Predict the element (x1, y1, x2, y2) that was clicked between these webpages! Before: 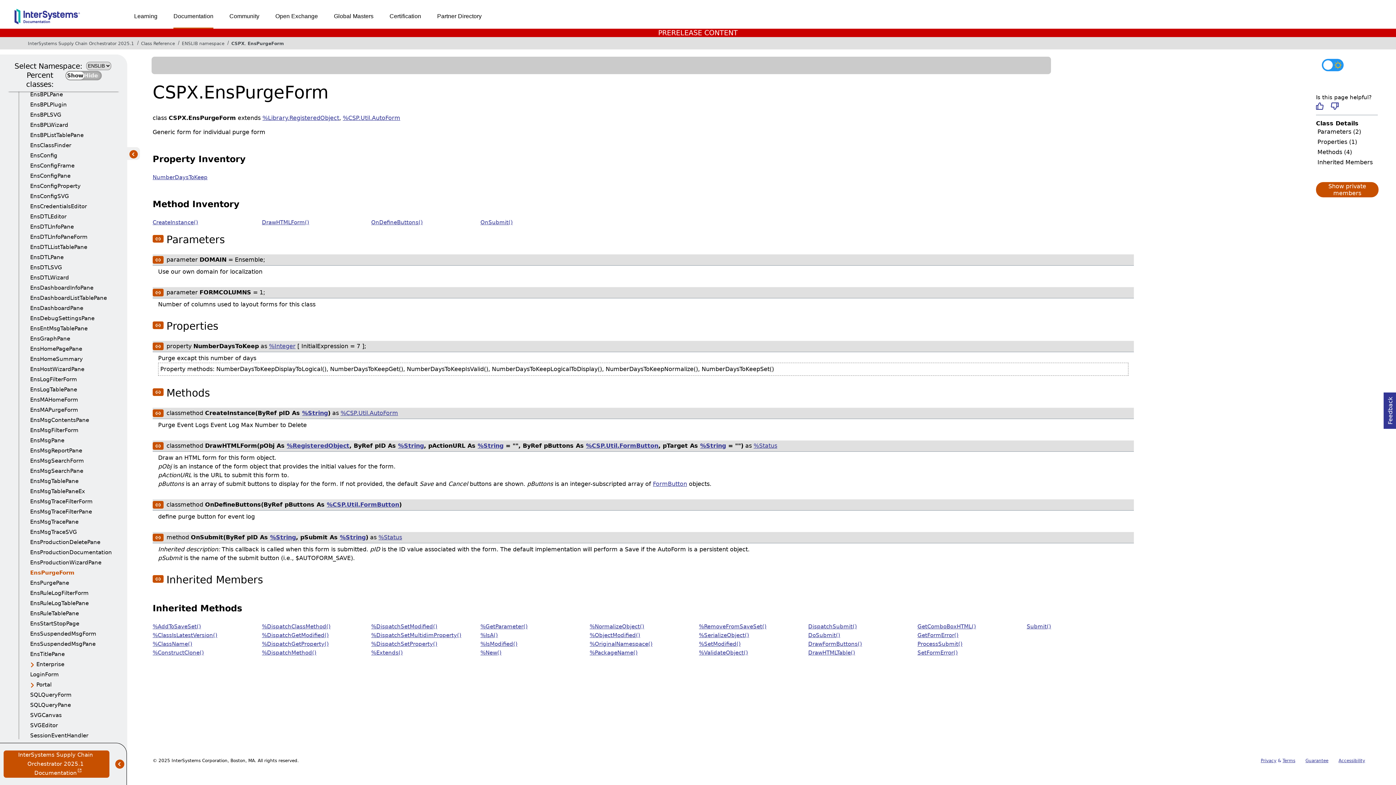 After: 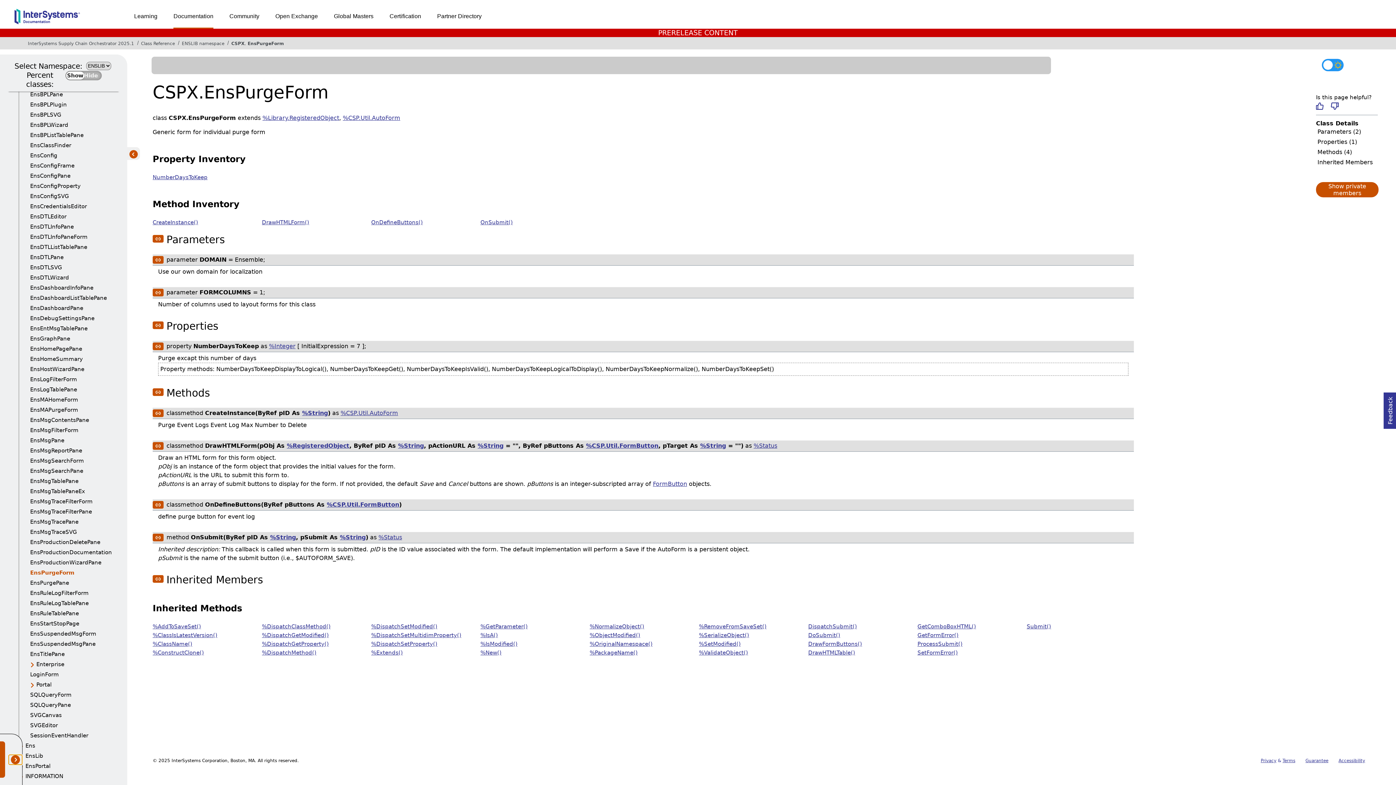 Action: bbox: (113, 759, 126, 769)